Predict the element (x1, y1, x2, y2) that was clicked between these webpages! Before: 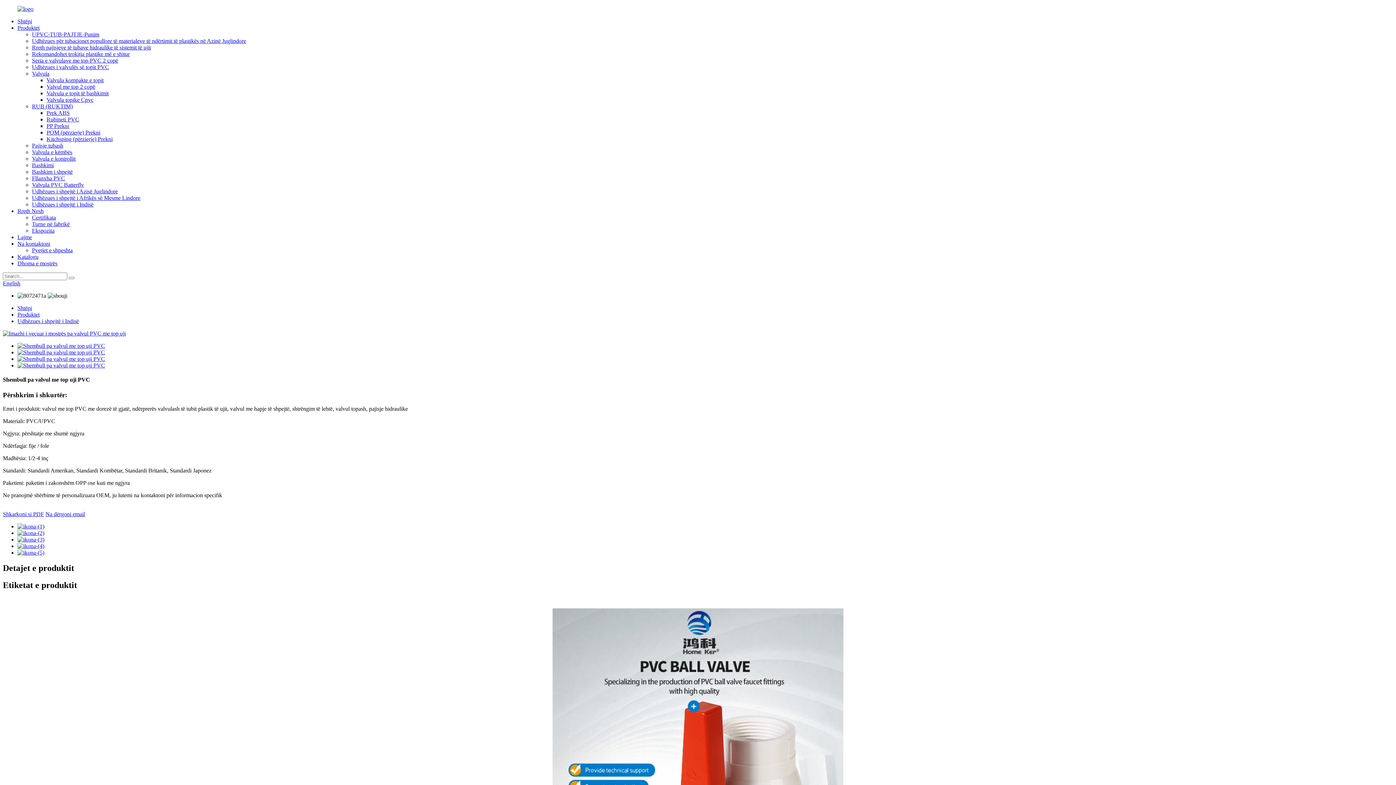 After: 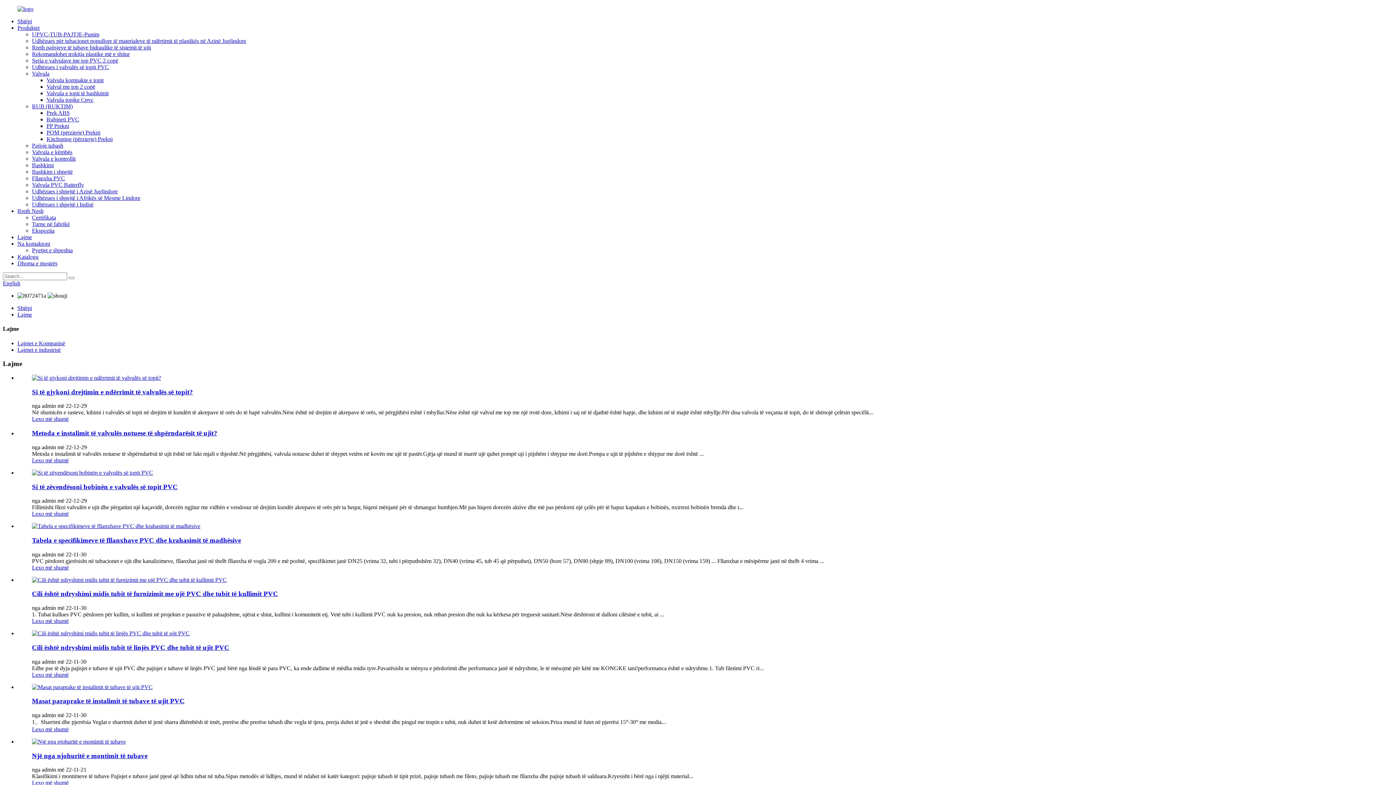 Action: bbox: (17, 234, 32, 240) label: Lajme